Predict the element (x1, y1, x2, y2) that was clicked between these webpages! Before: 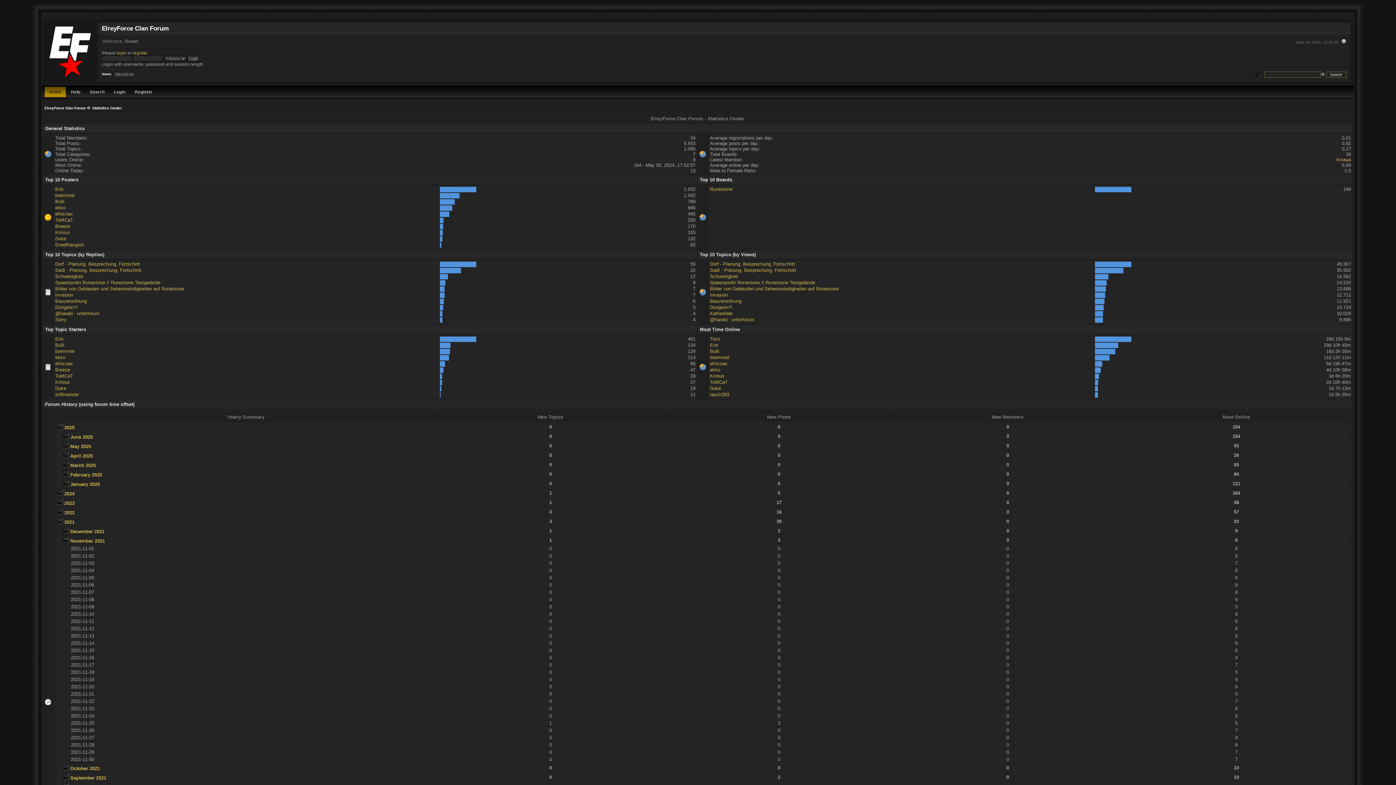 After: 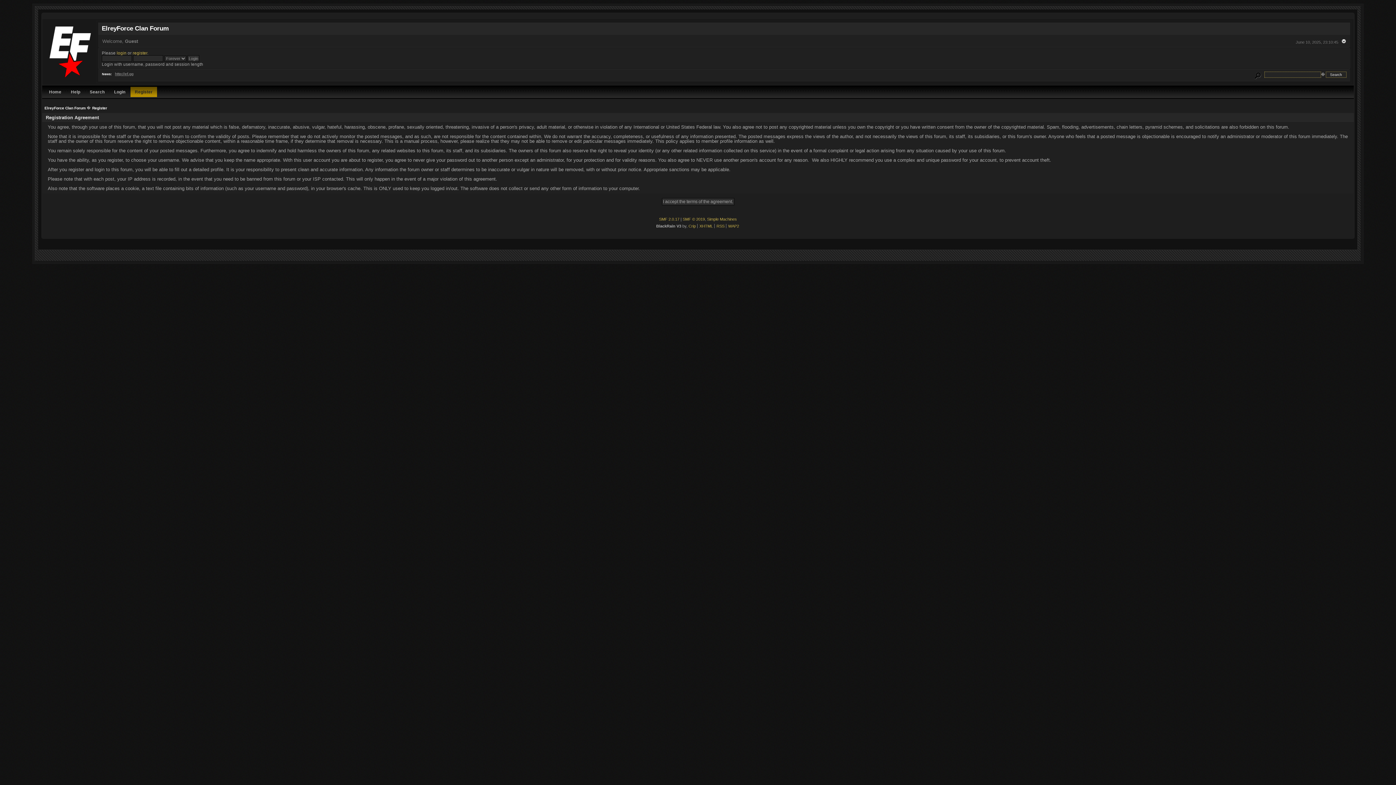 Action: bbox: (130, 85, 157, 98) label: Register